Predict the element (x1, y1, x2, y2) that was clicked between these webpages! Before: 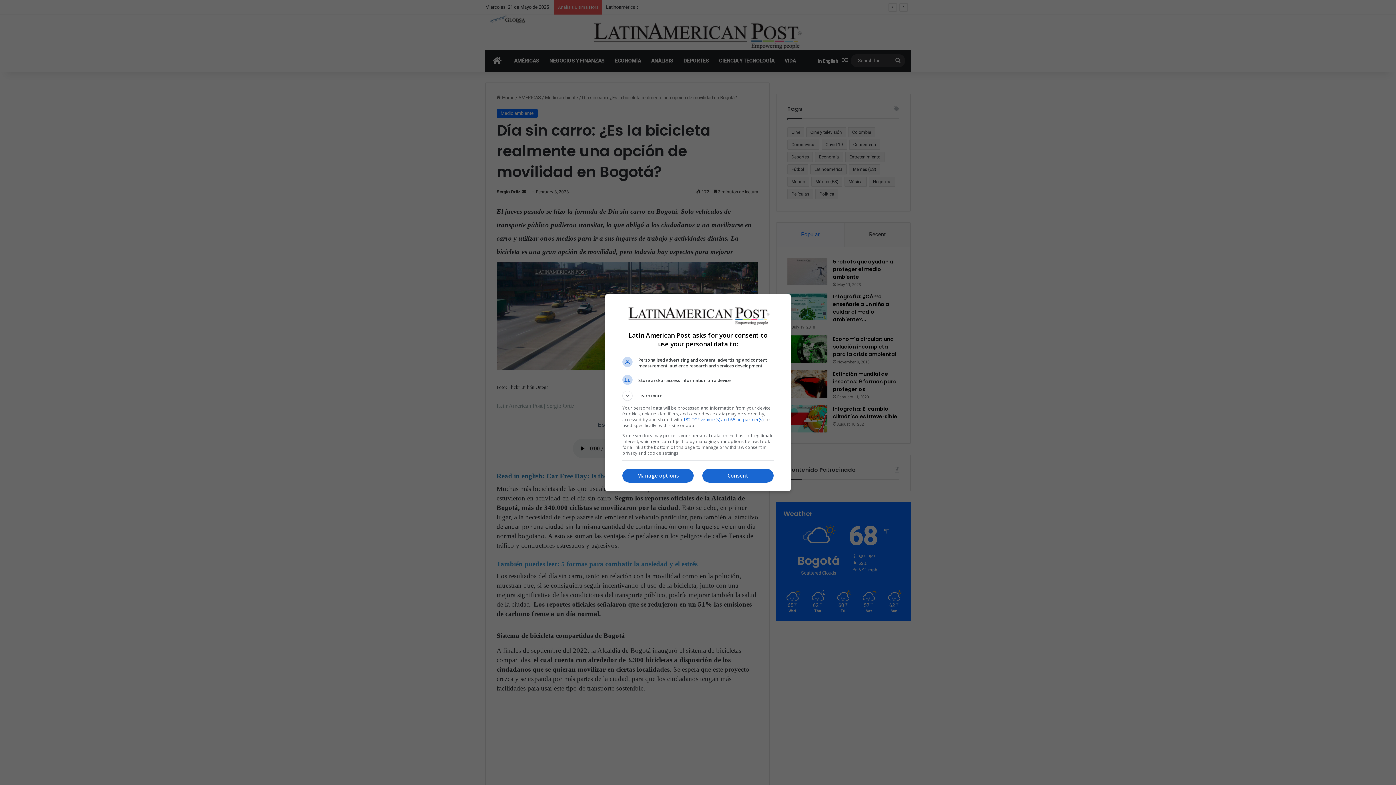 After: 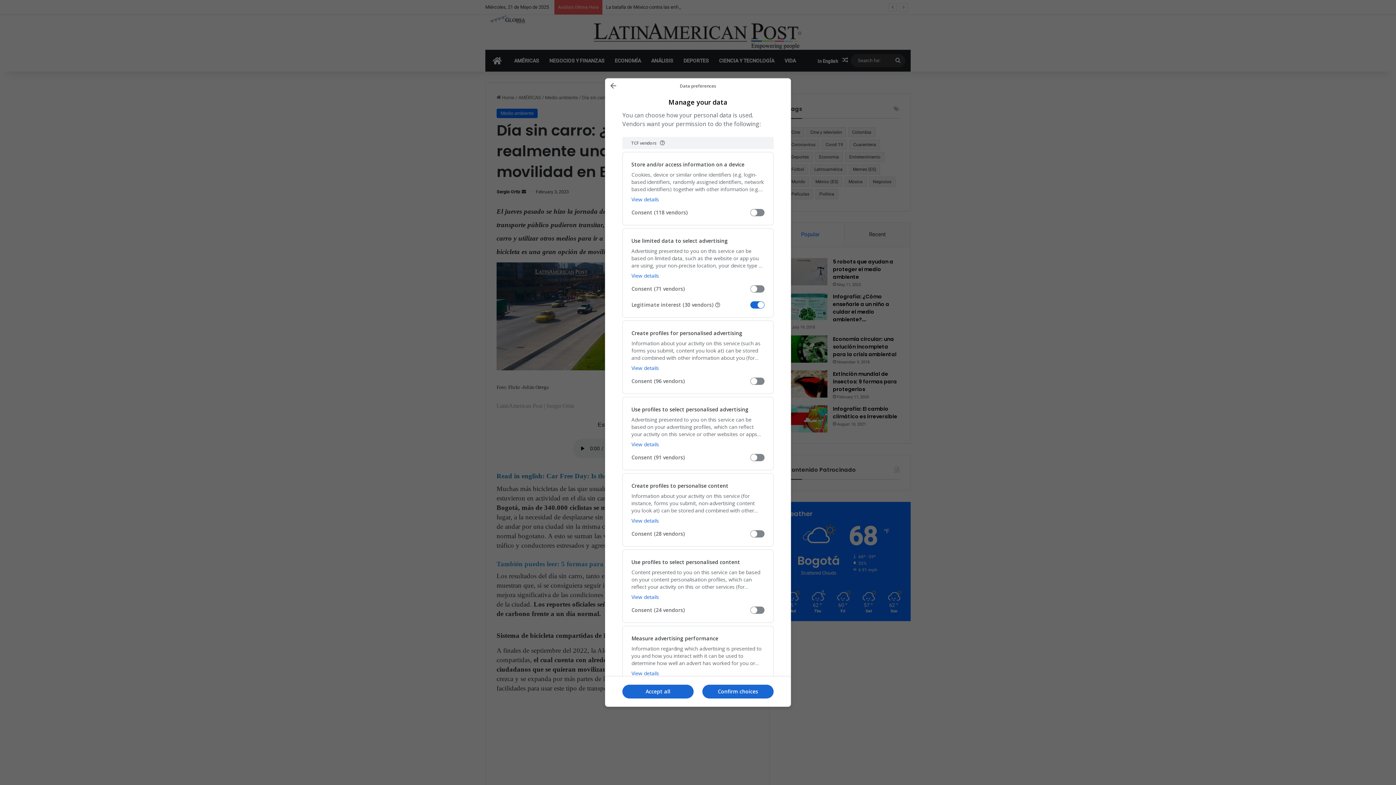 Action: bbox: (622, 469, 693, 482) label: Manage options